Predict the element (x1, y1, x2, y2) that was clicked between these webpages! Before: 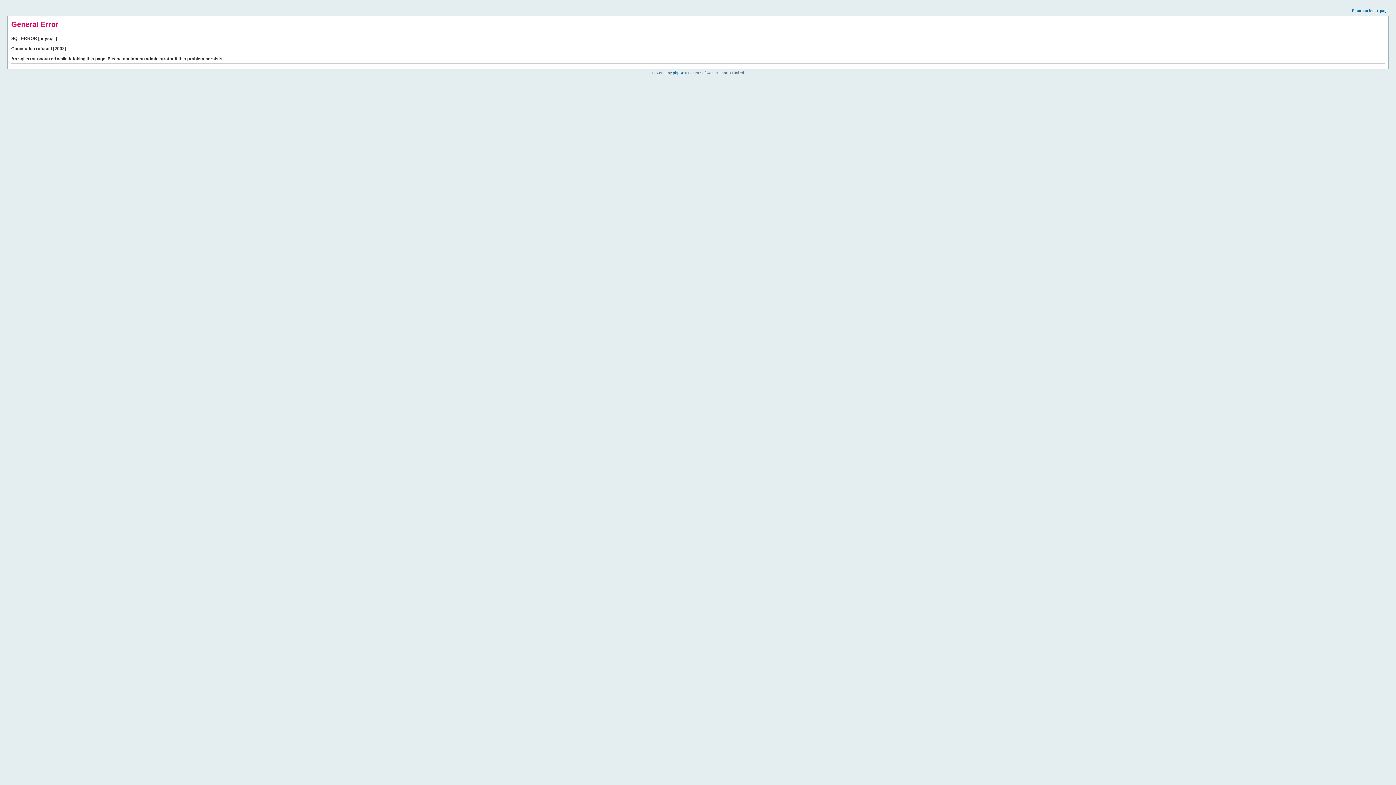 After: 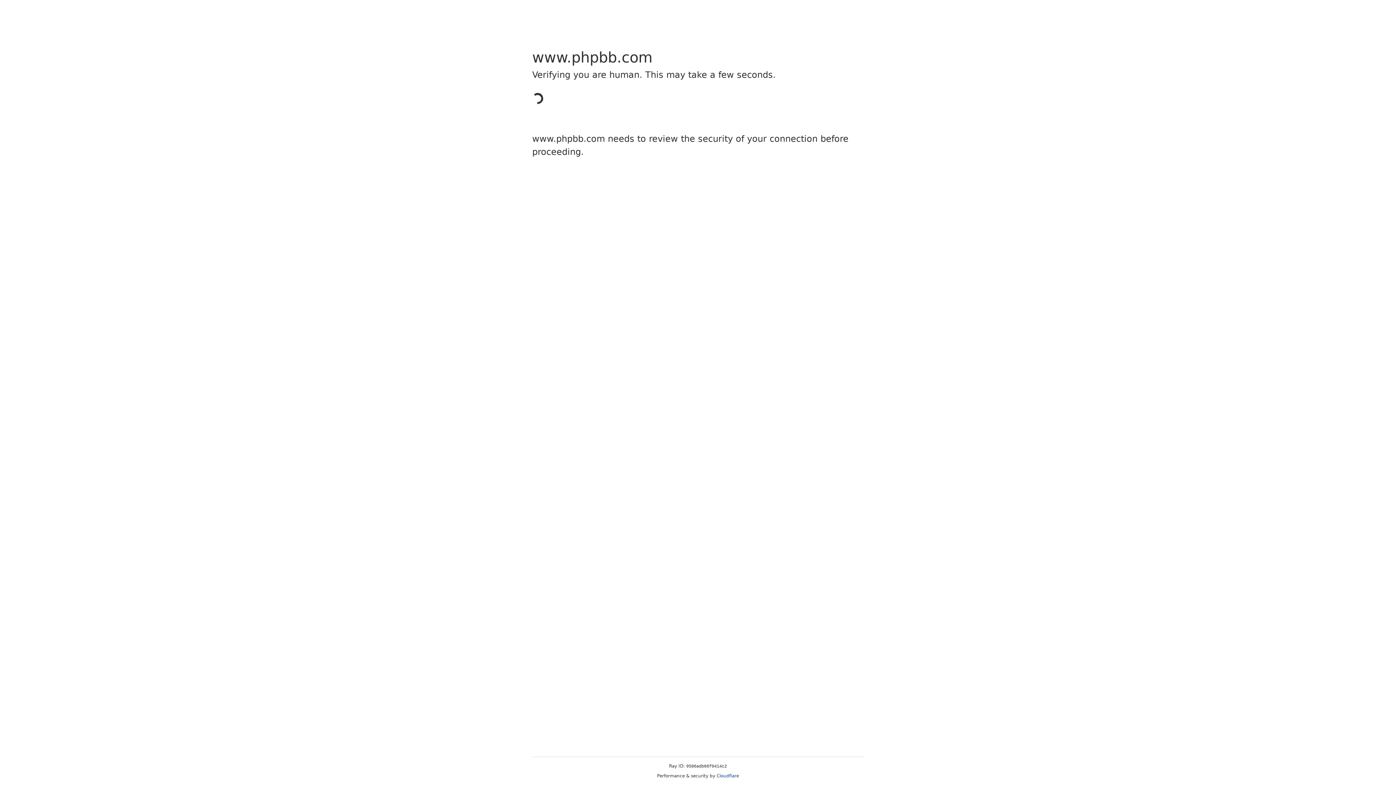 Action: label: phpBB bbox: (673, 70, 684, 74)